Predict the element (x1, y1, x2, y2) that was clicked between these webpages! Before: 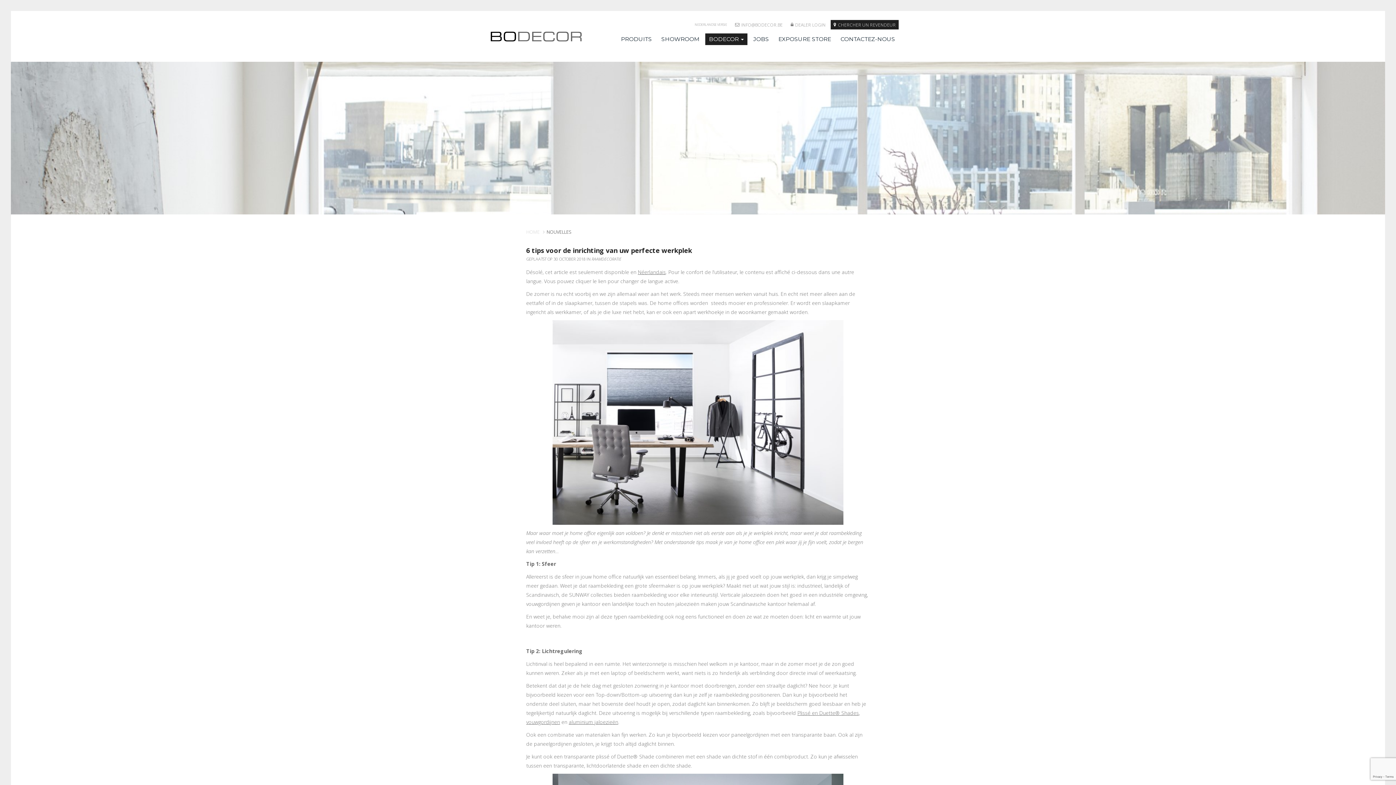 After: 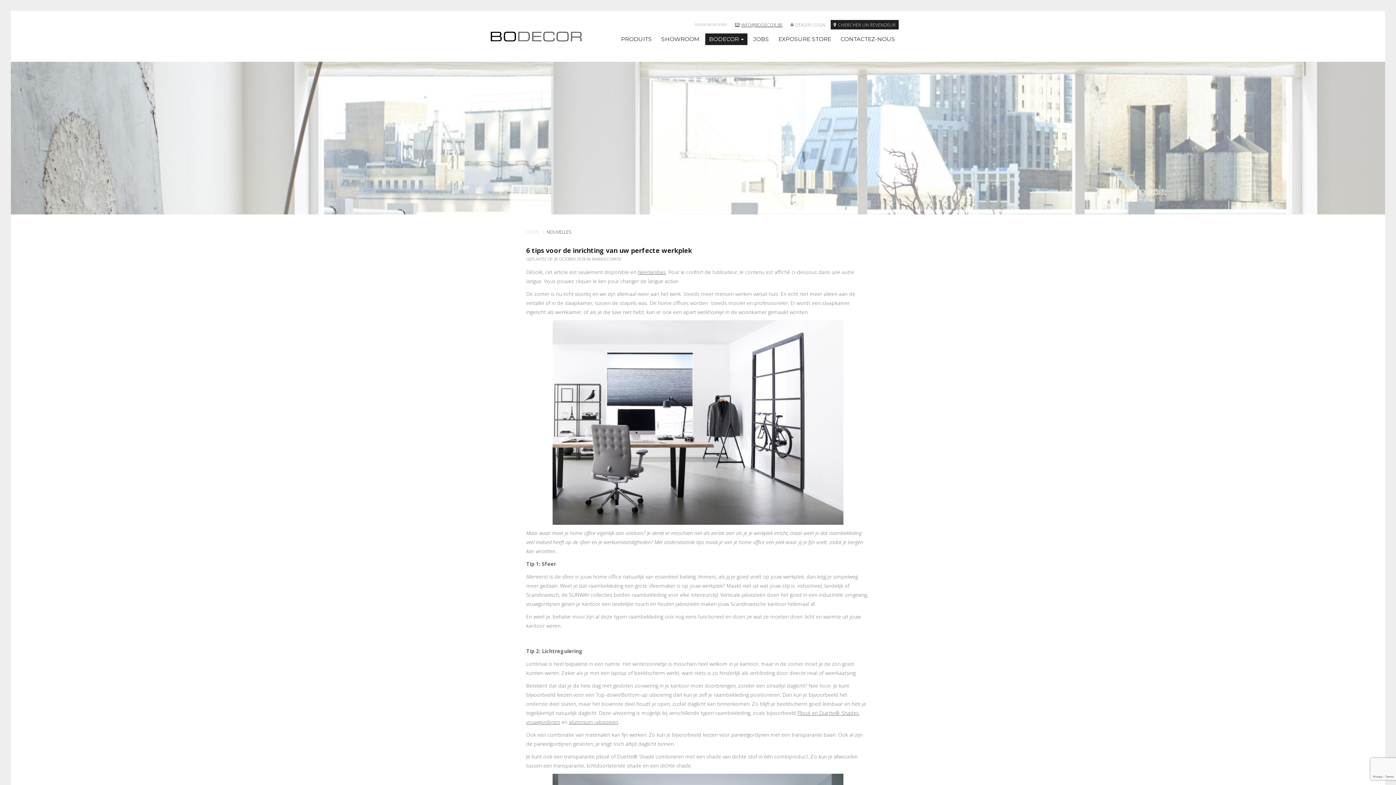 Action: bbox: (732, 20, 785, 29) label: INFO@BODECOR.BE